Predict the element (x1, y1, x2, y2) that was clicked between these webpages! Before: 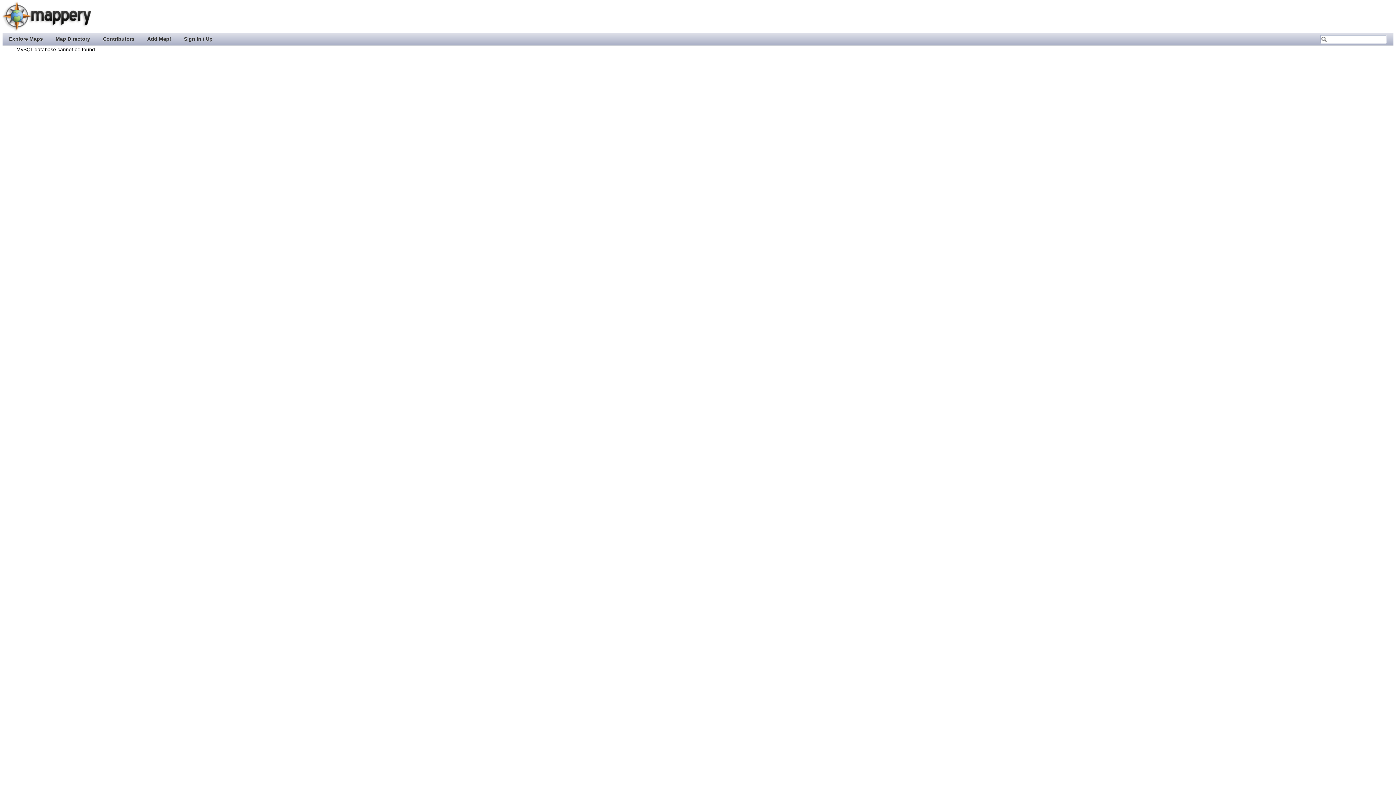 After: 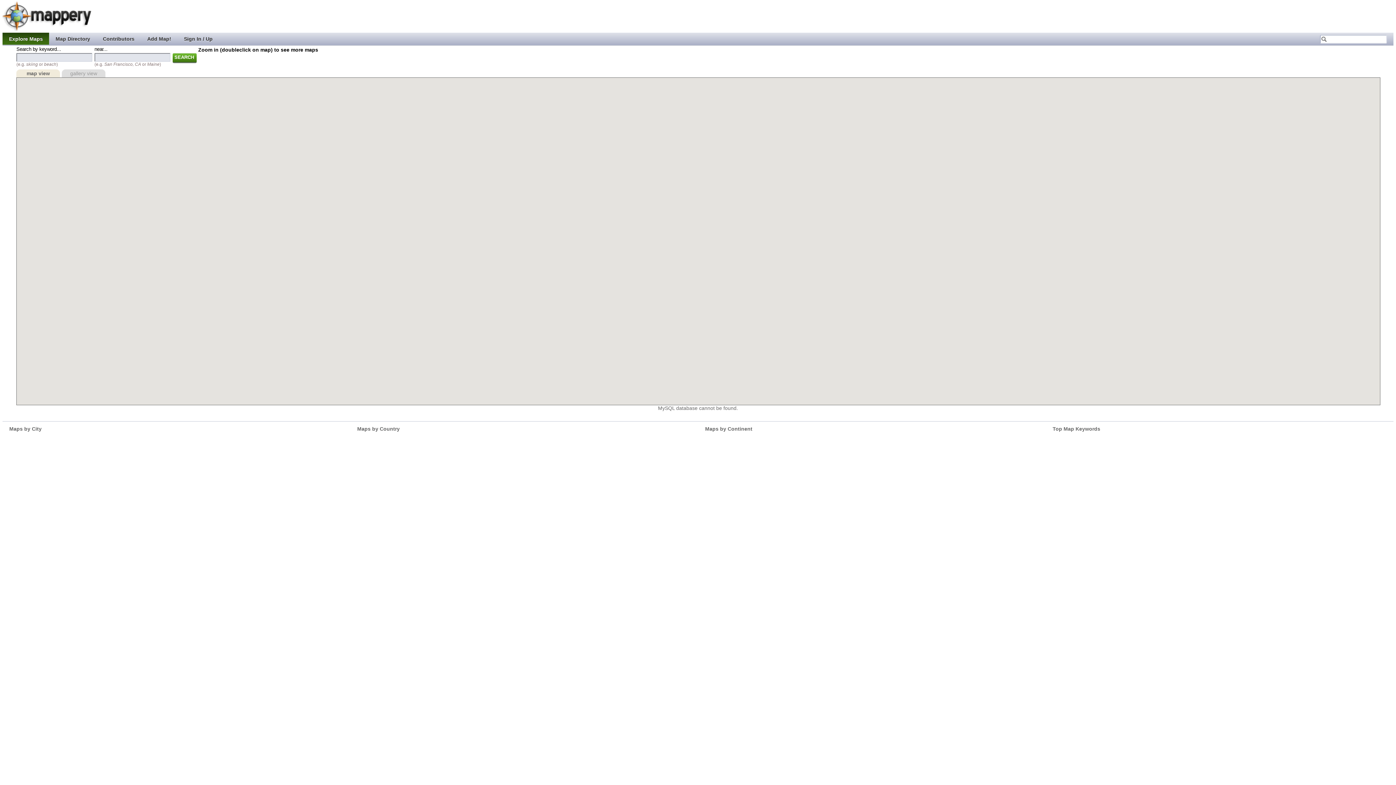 Action: label: Explore Maps bbox: (2, 32, 49, 44)